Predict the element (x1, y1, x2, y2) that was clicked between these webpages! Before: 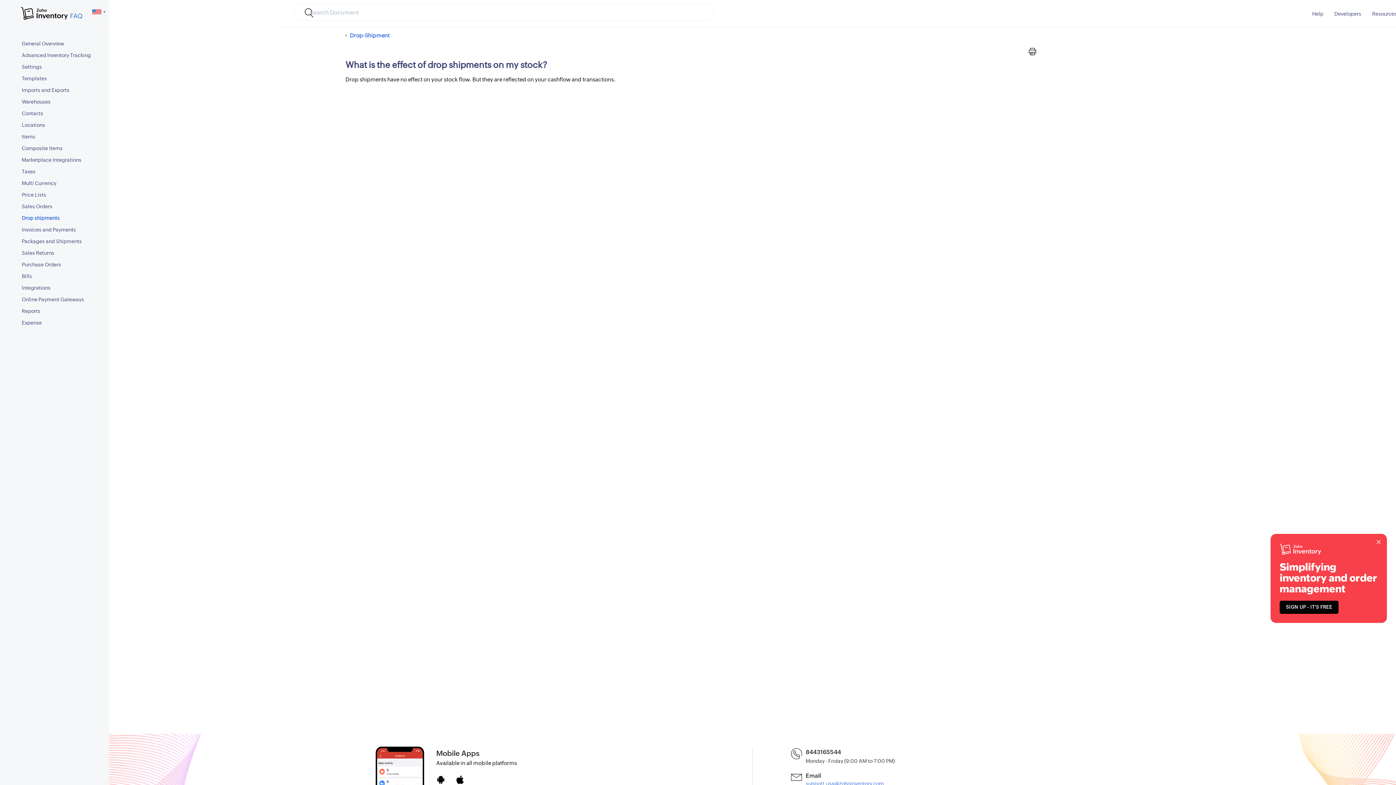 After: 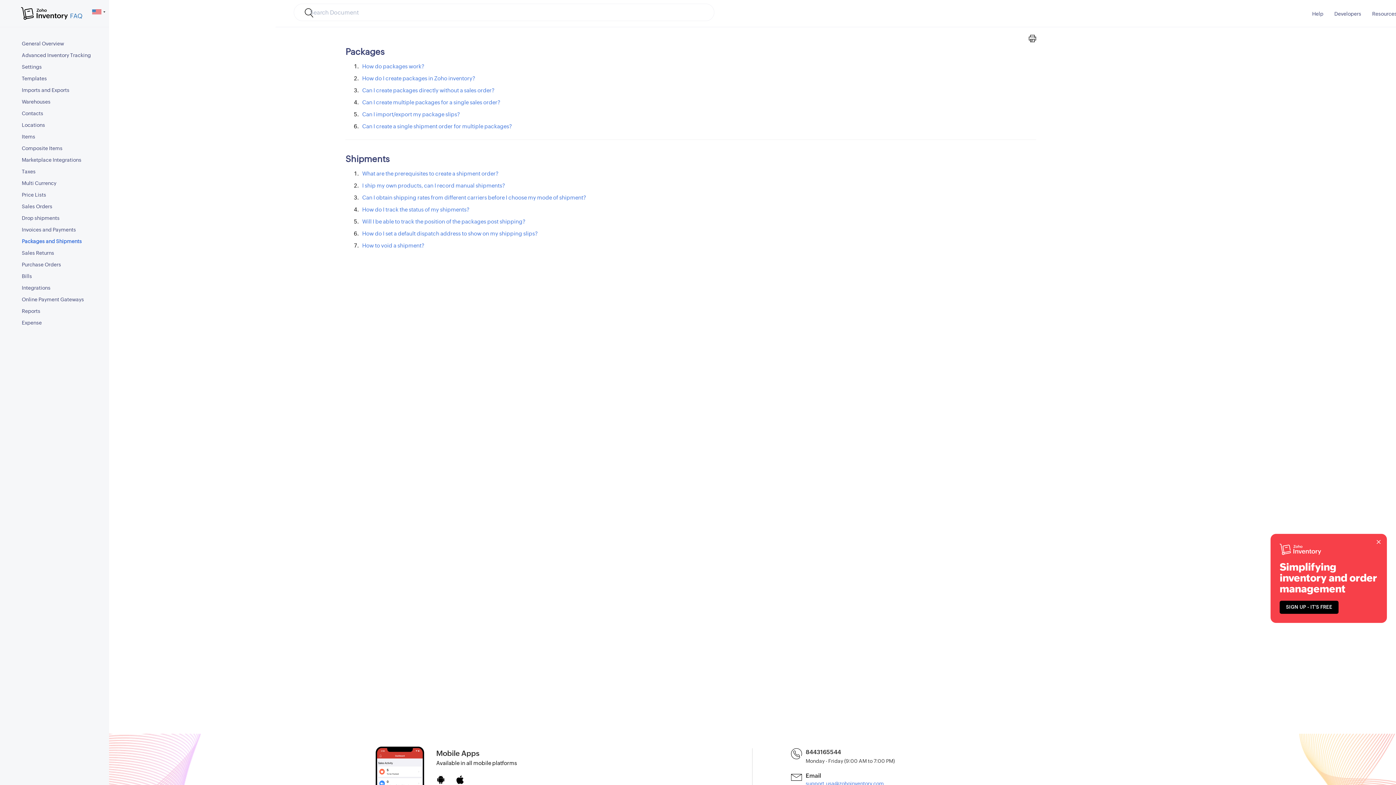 Action: label: Packages and Shipments bbox: (15, 236, 109, 246)